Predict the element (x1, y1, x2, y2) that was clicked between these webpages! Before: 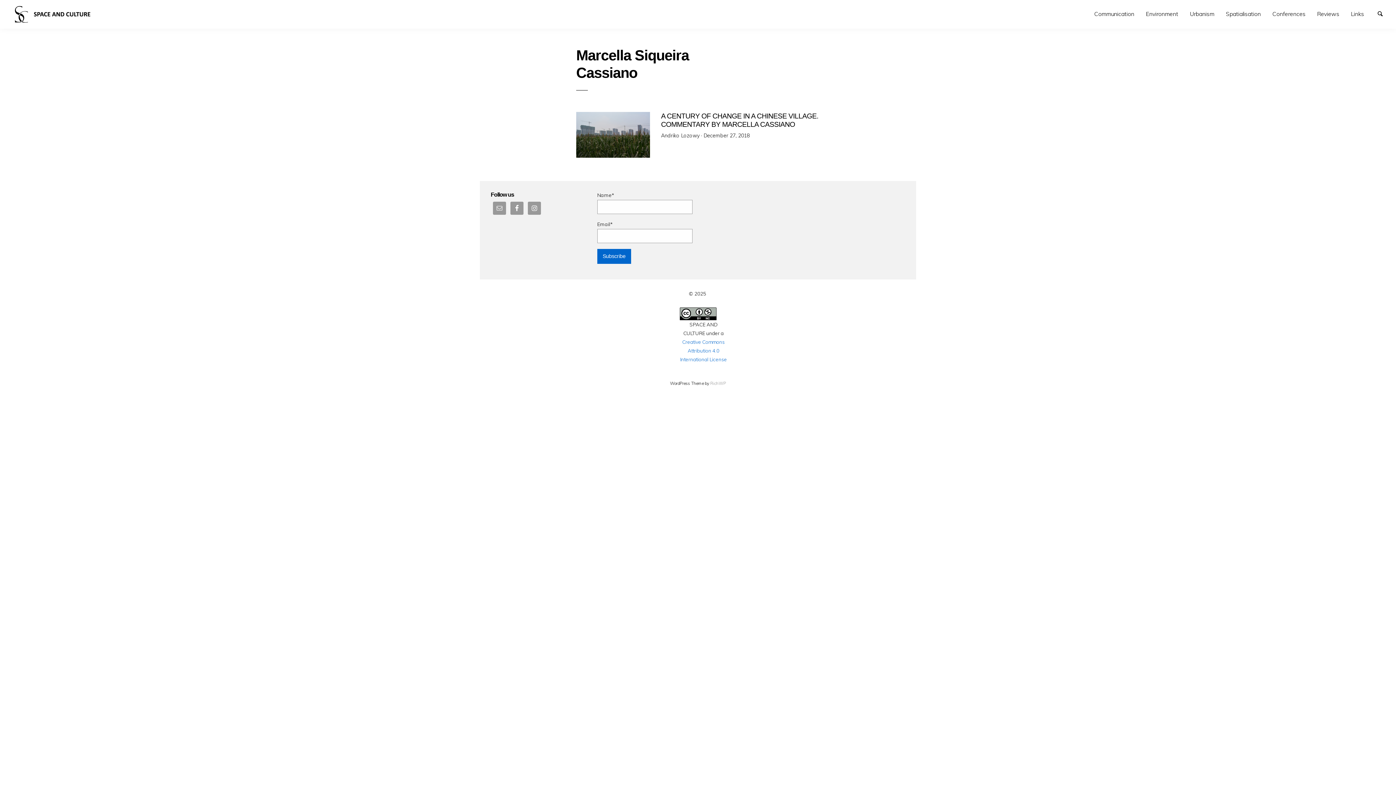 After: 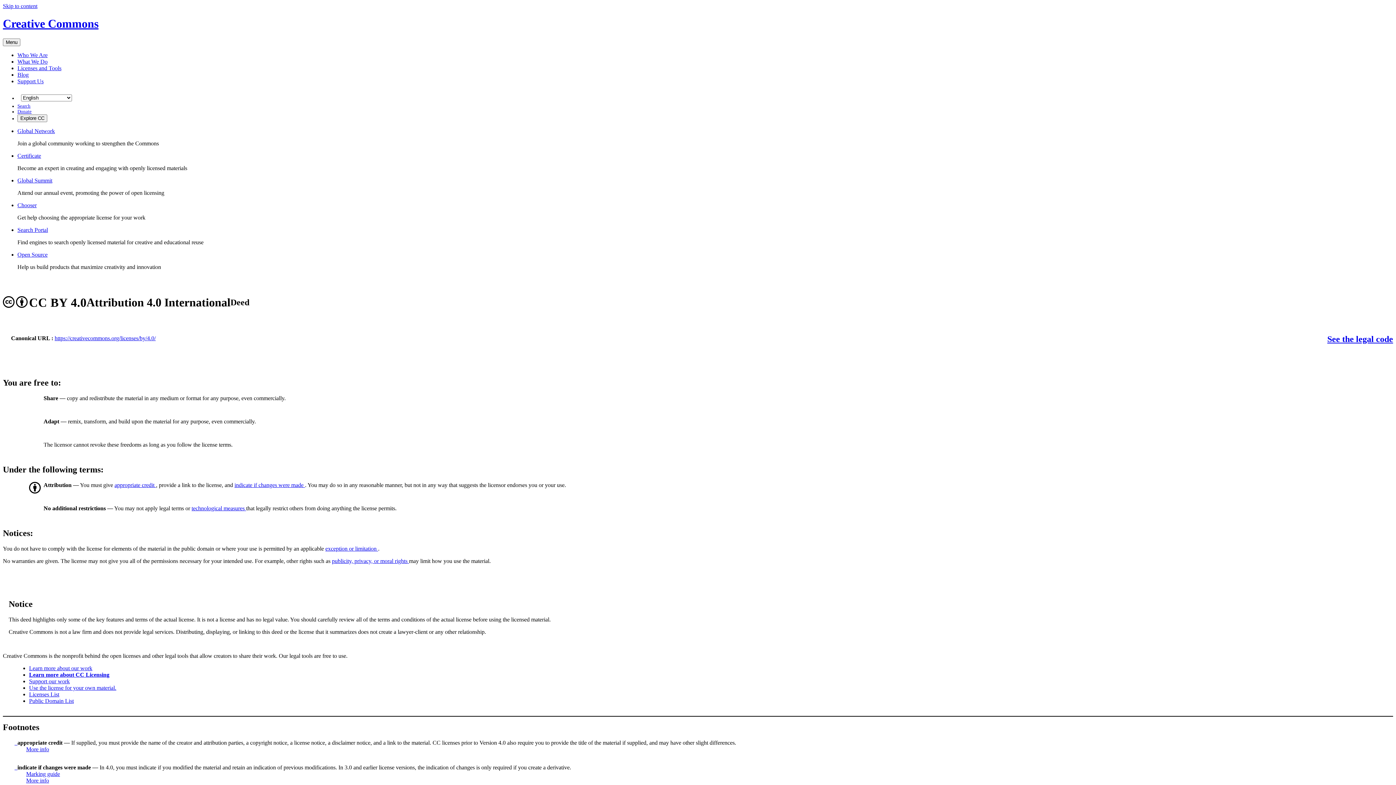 Action: bbox: (680, 338, 727, 362) label: Creative Commons Attribution 4.0 International License